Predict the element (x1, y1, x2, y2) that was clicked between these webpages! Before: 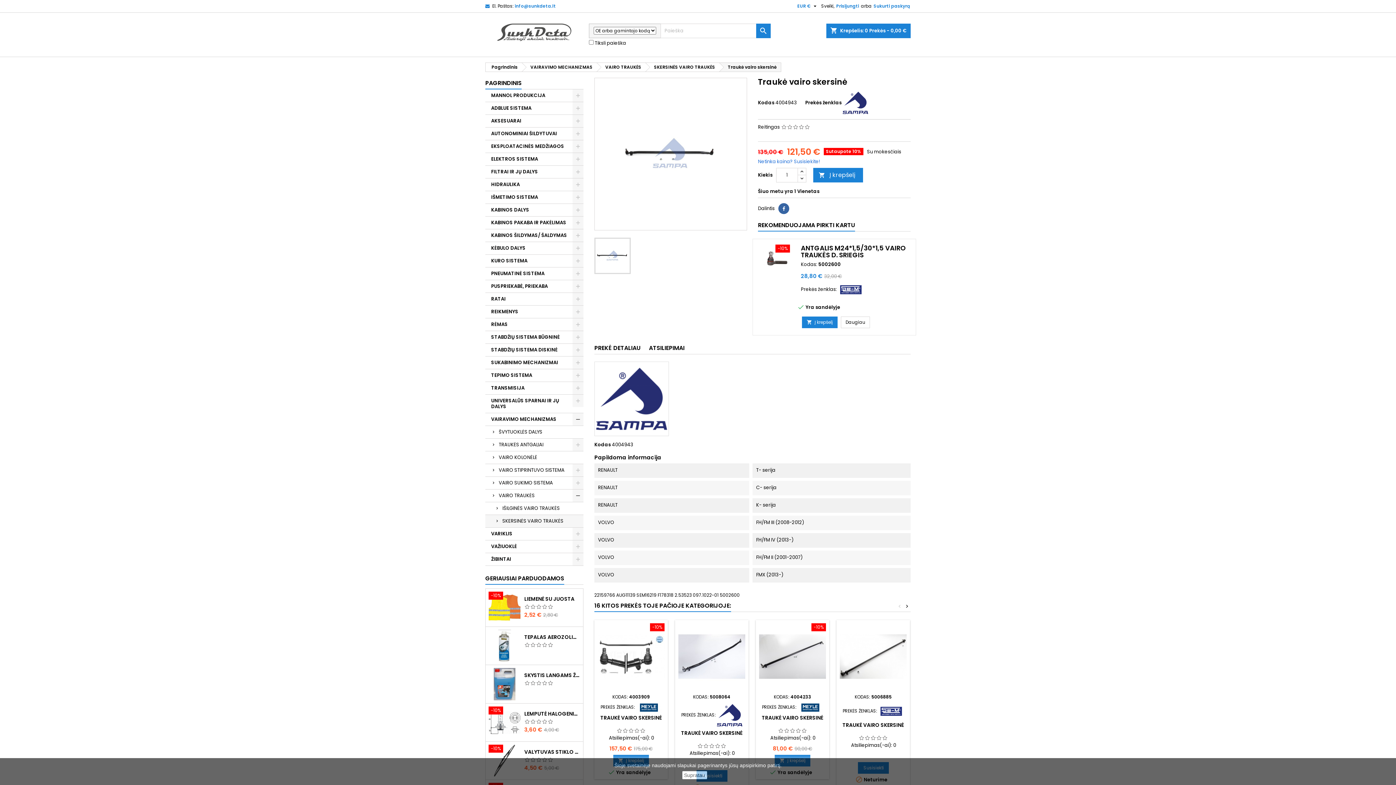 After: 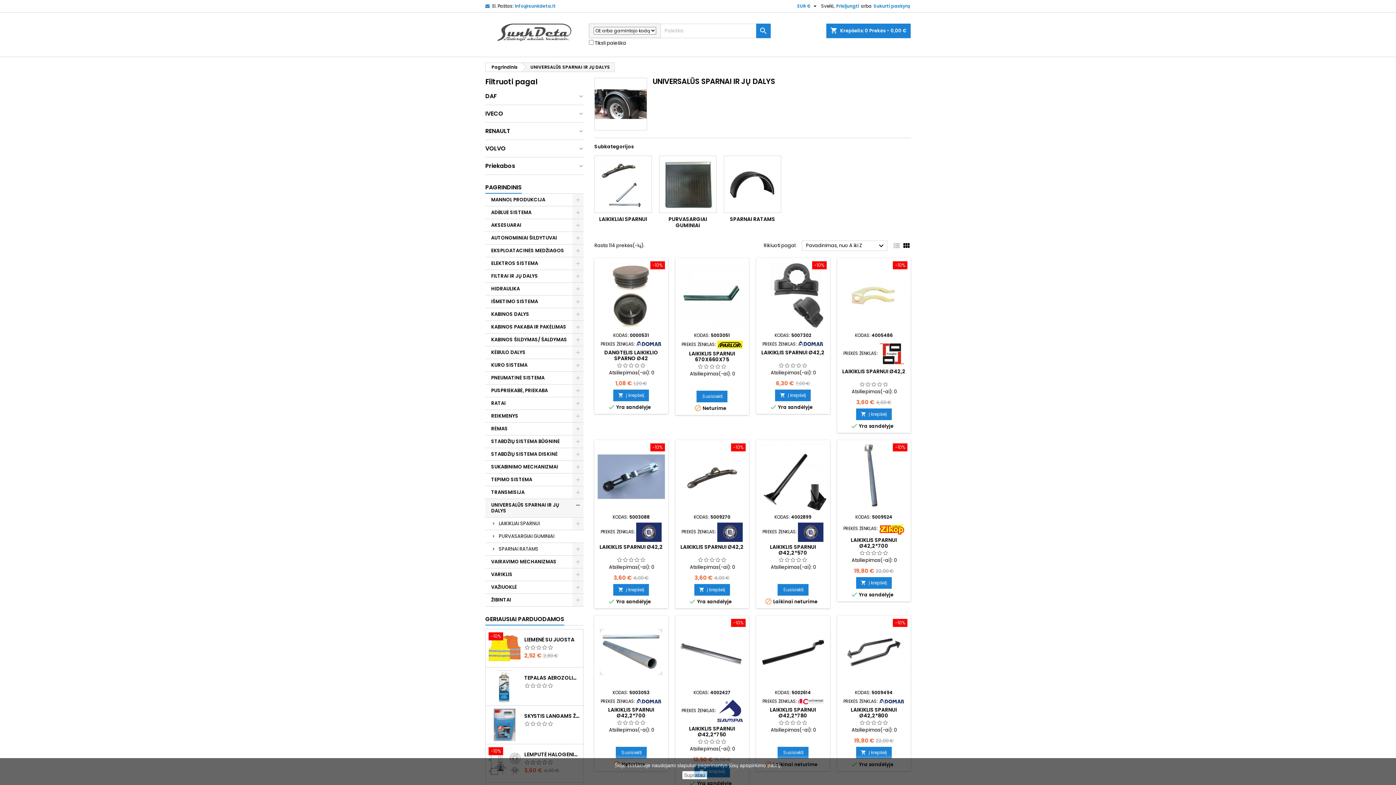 Action: bbox: (485, 394, 583, 413) label: UNIVERSALŪS SPARNAI IR JŲ DALYS